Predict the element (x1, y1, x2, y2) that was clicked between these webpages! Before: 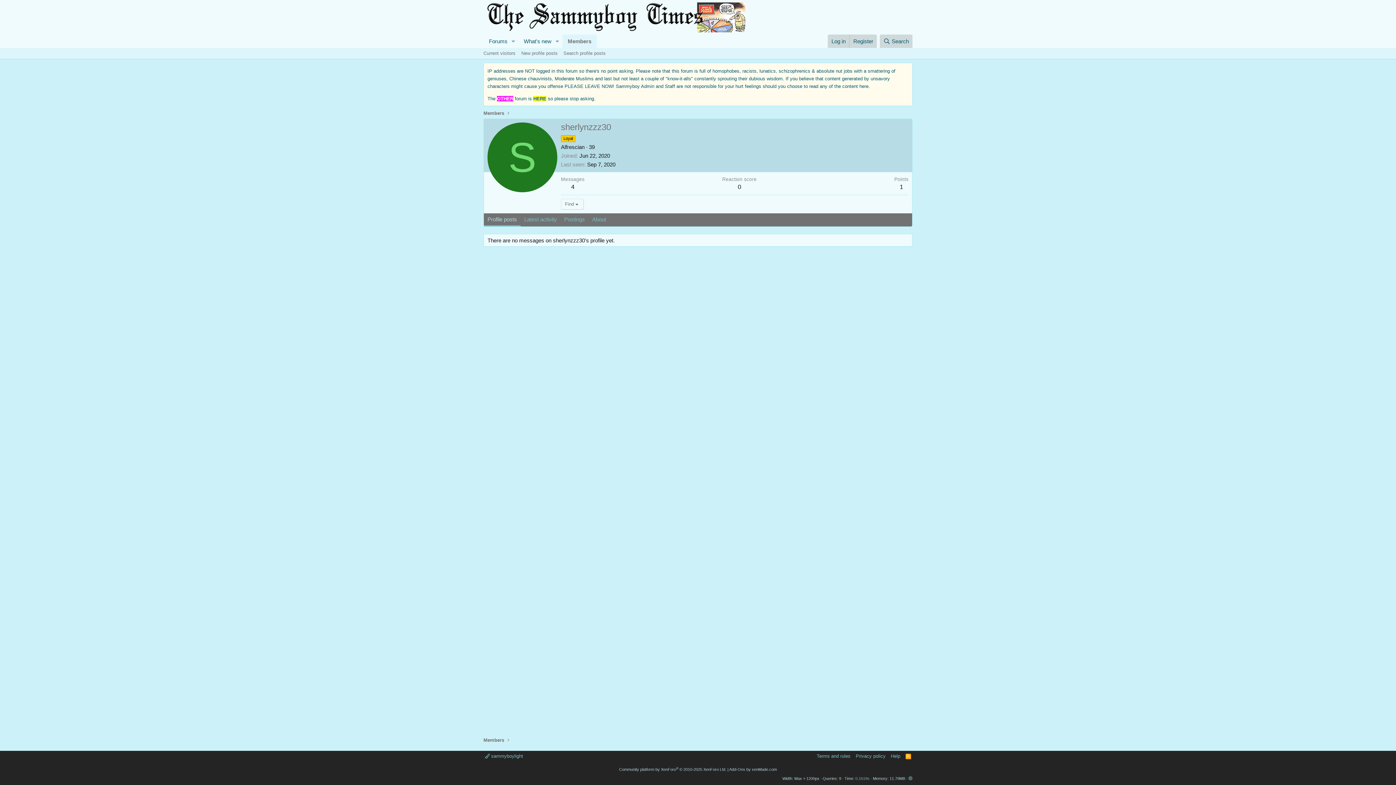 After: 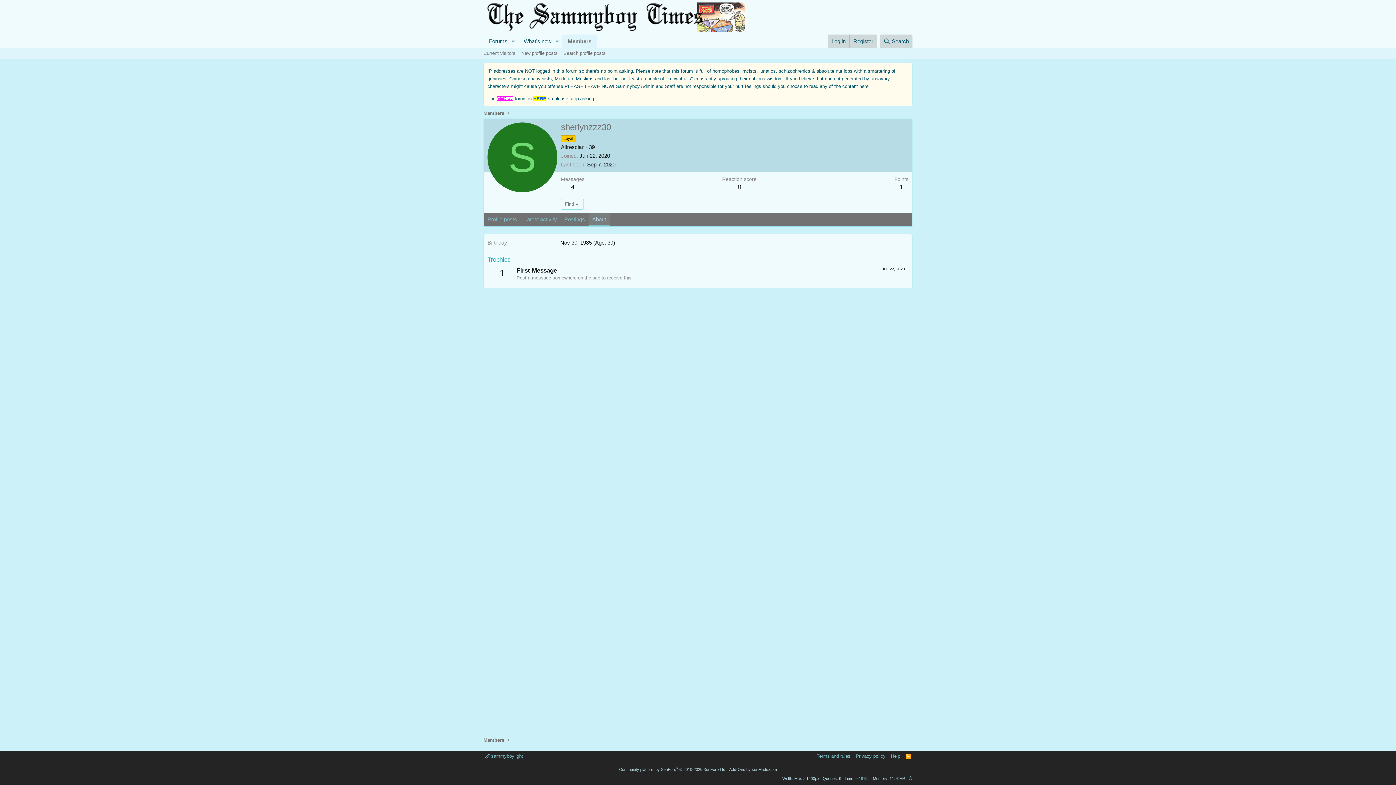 Action: bbox: (588, 213, 609, 226) label: About